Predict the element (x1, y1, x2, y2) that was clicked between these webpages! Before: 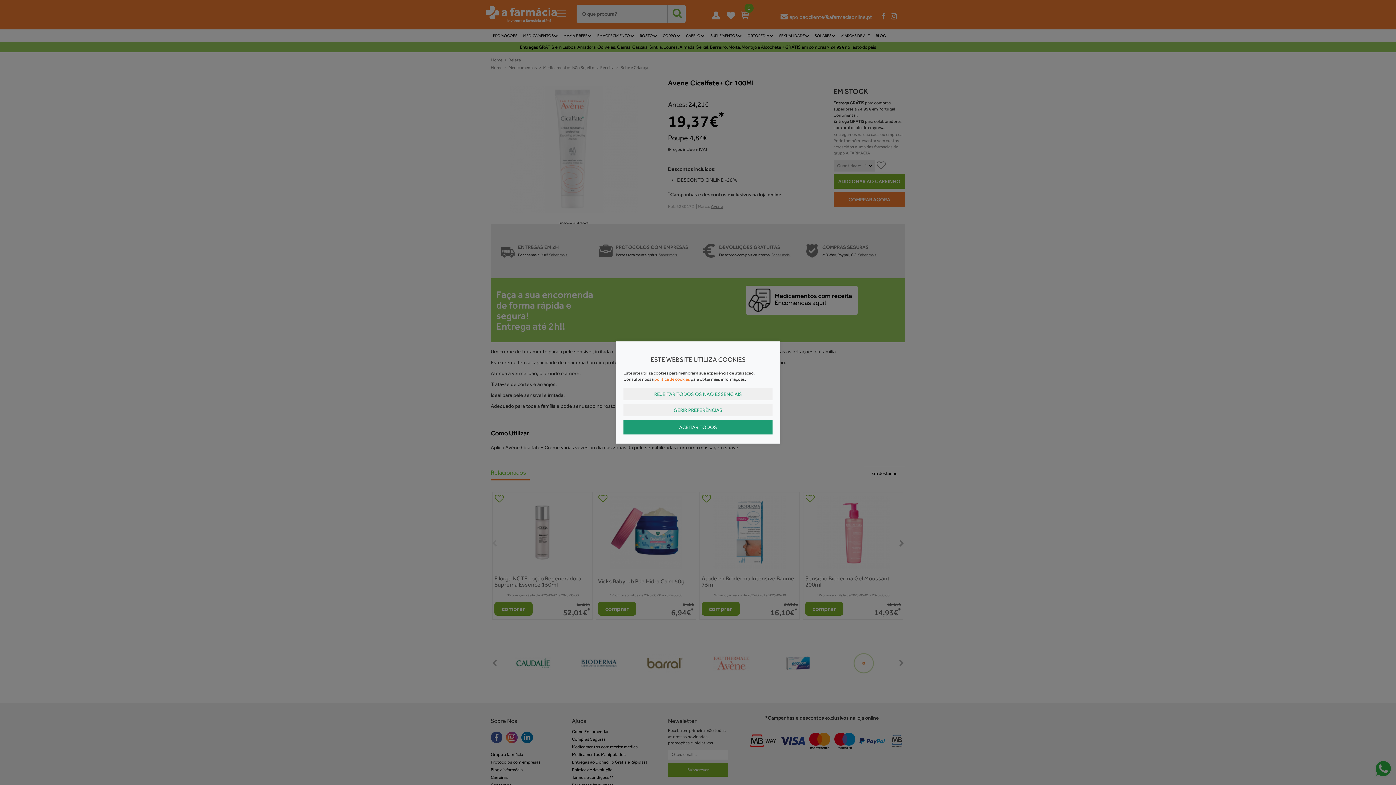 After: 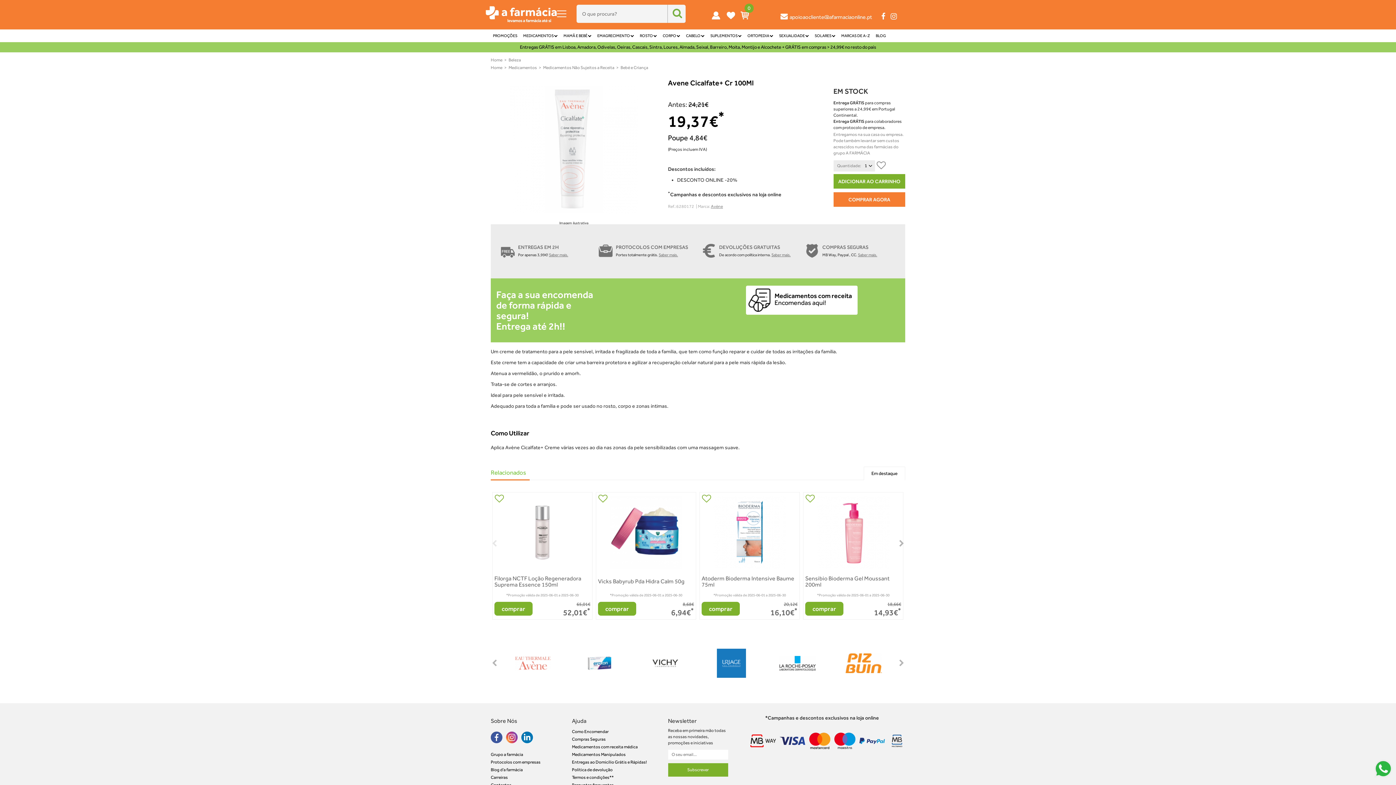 Action: label: ACEITAR TODOS bbox: (623, 420, 772, 434)